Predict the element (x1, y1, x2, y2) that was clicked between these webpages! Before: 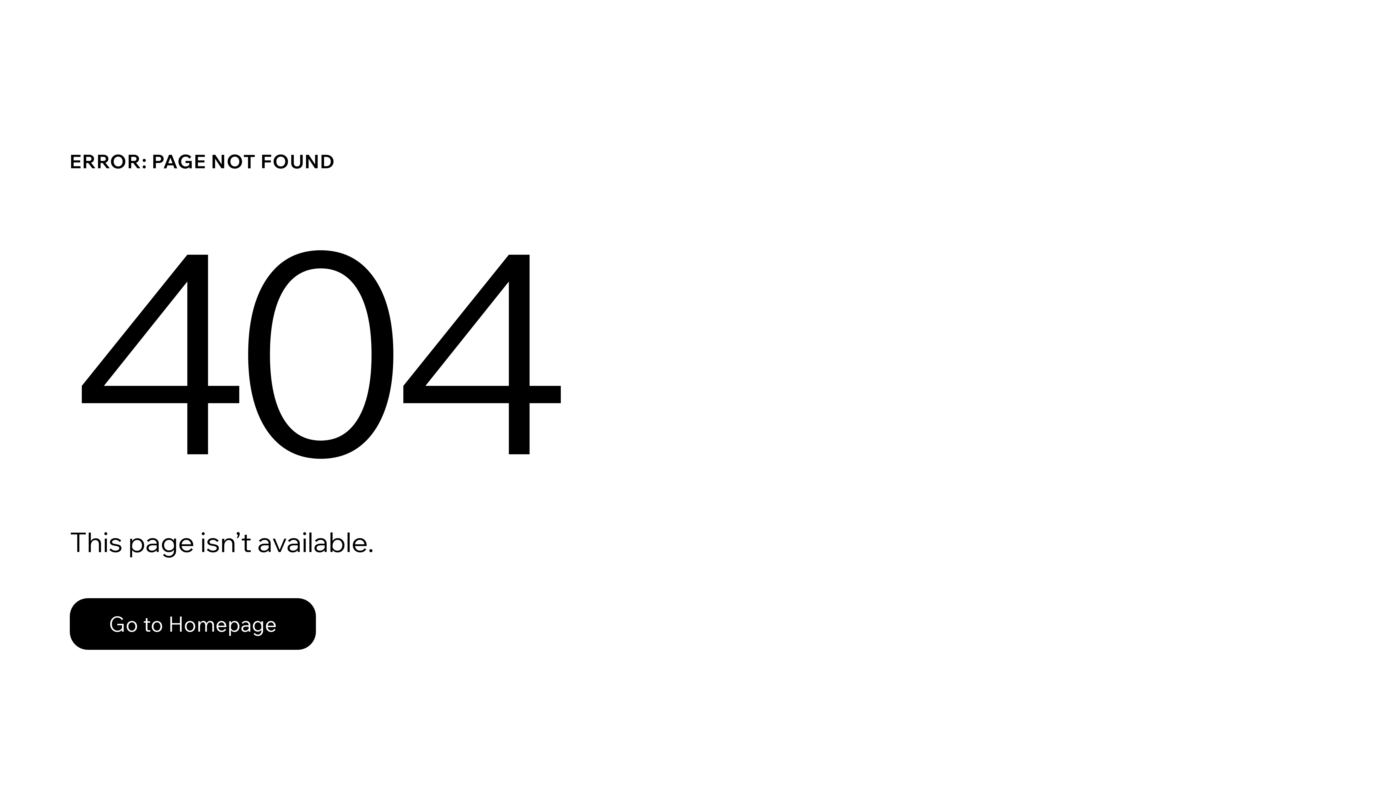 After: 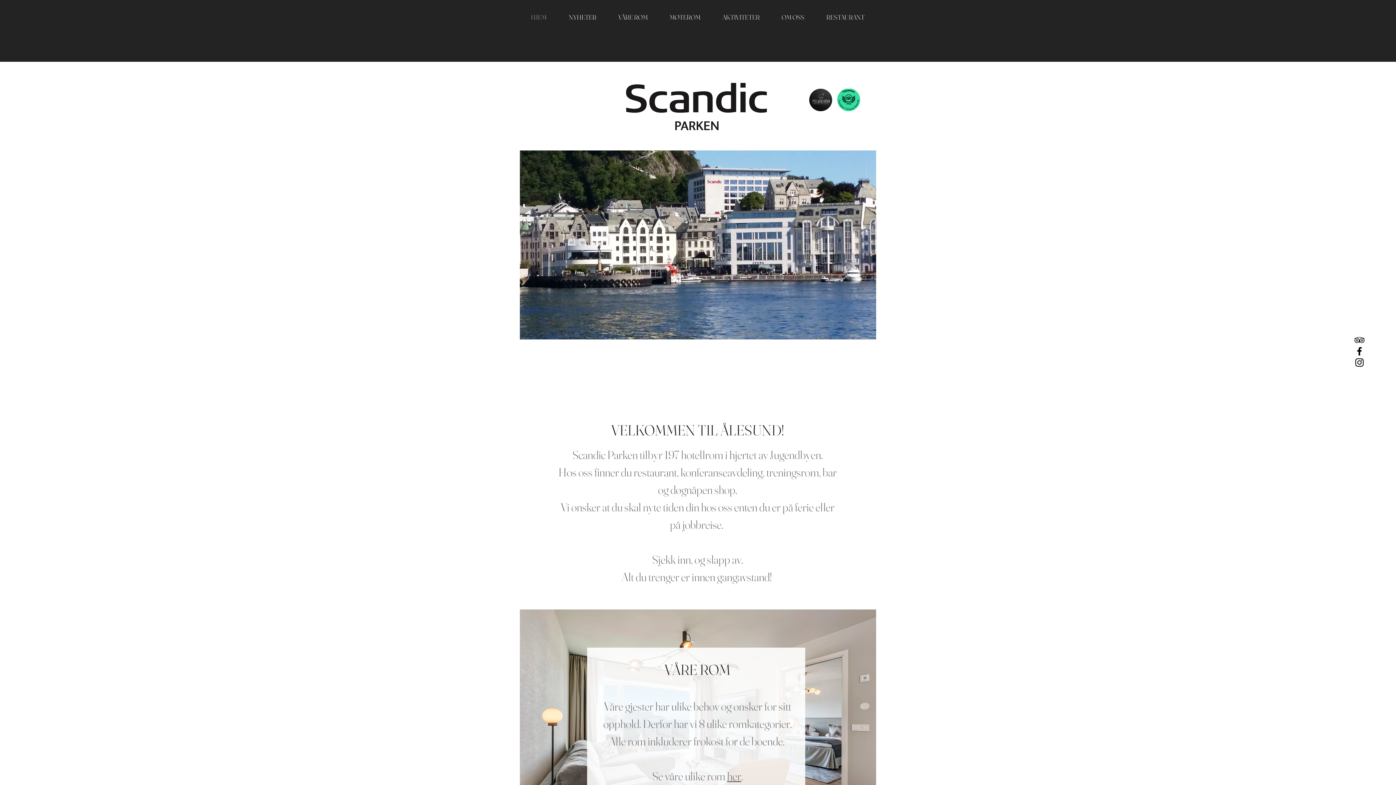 Action: bbox: (69, 582, 768, 659) label: Go to Homepage